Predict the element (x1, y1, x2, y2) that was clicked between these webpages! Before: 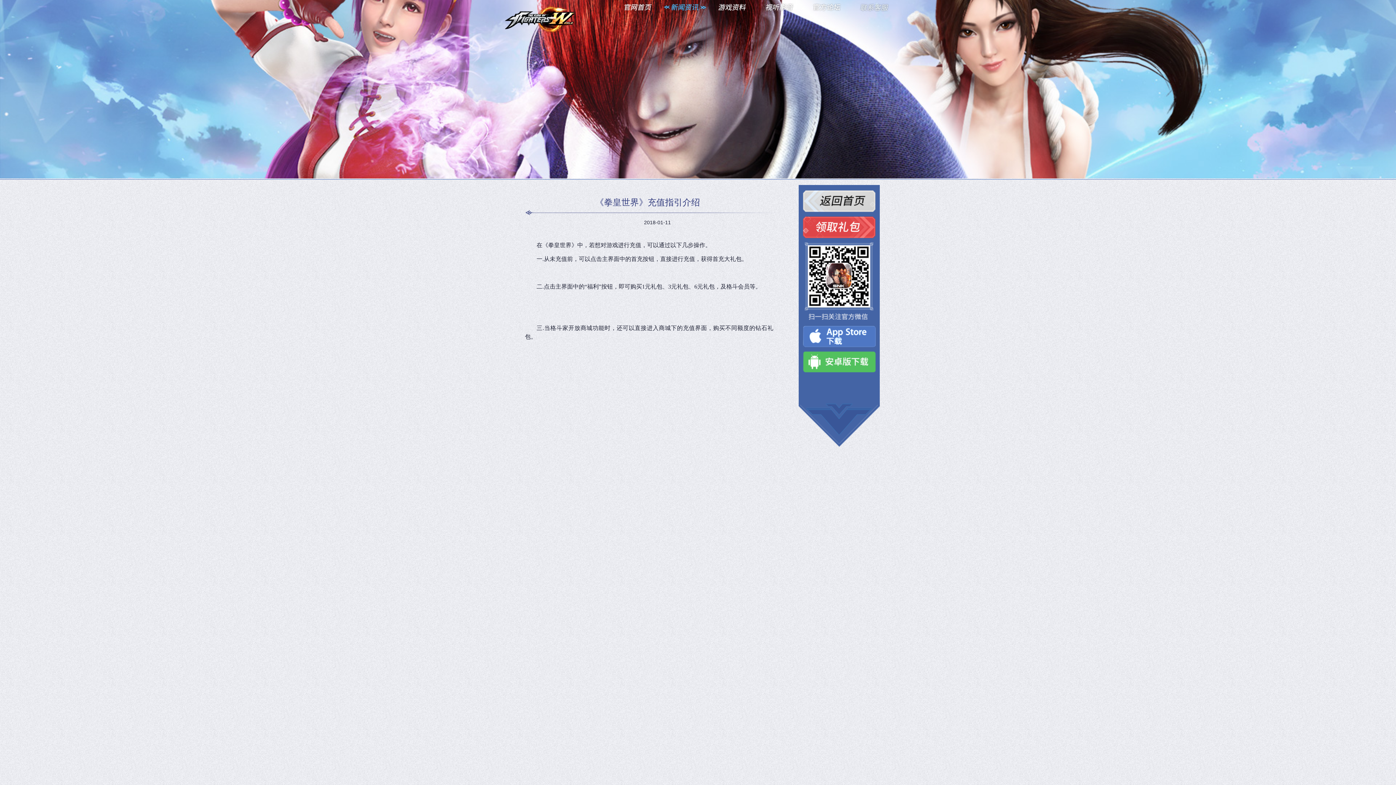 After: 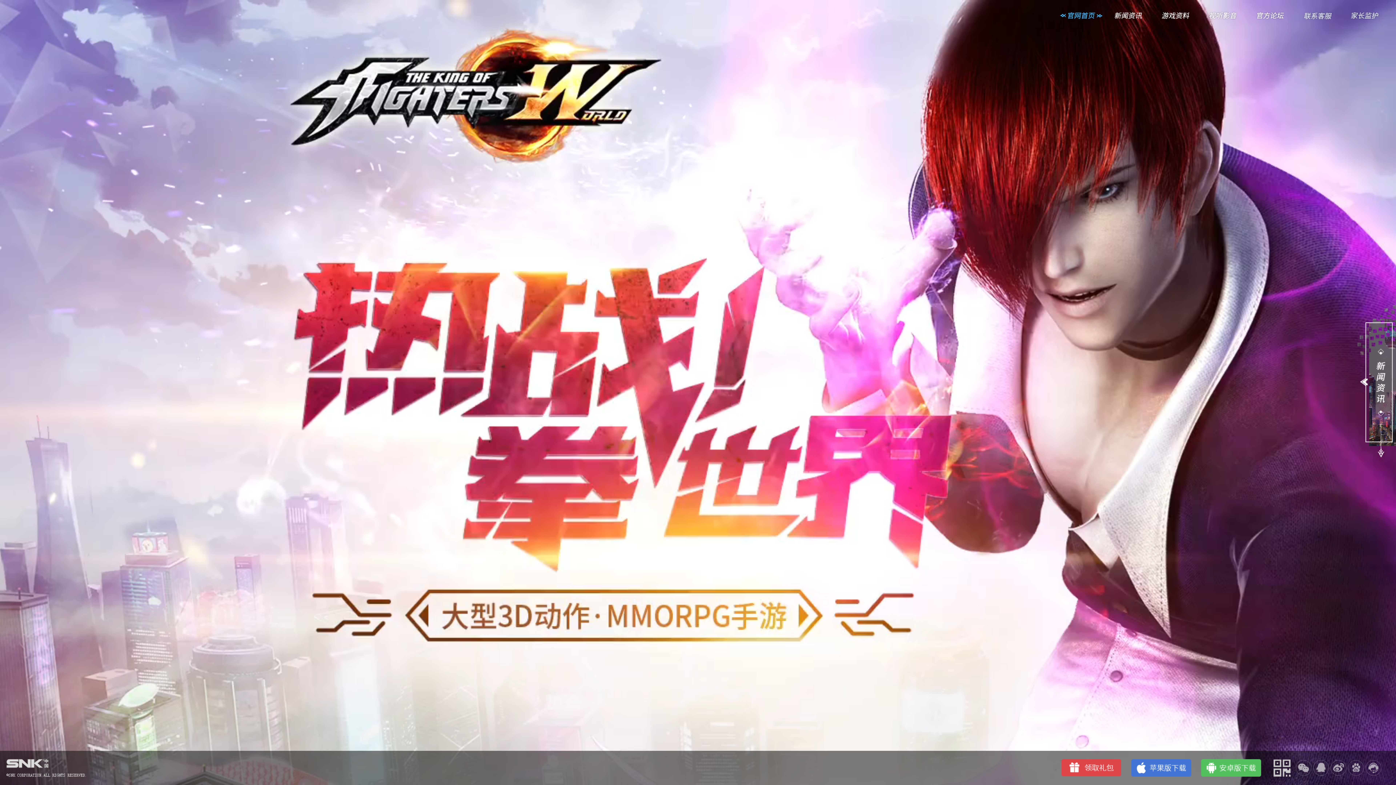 Action: bbox: (614, 1, 661, 13) label: 官网首页